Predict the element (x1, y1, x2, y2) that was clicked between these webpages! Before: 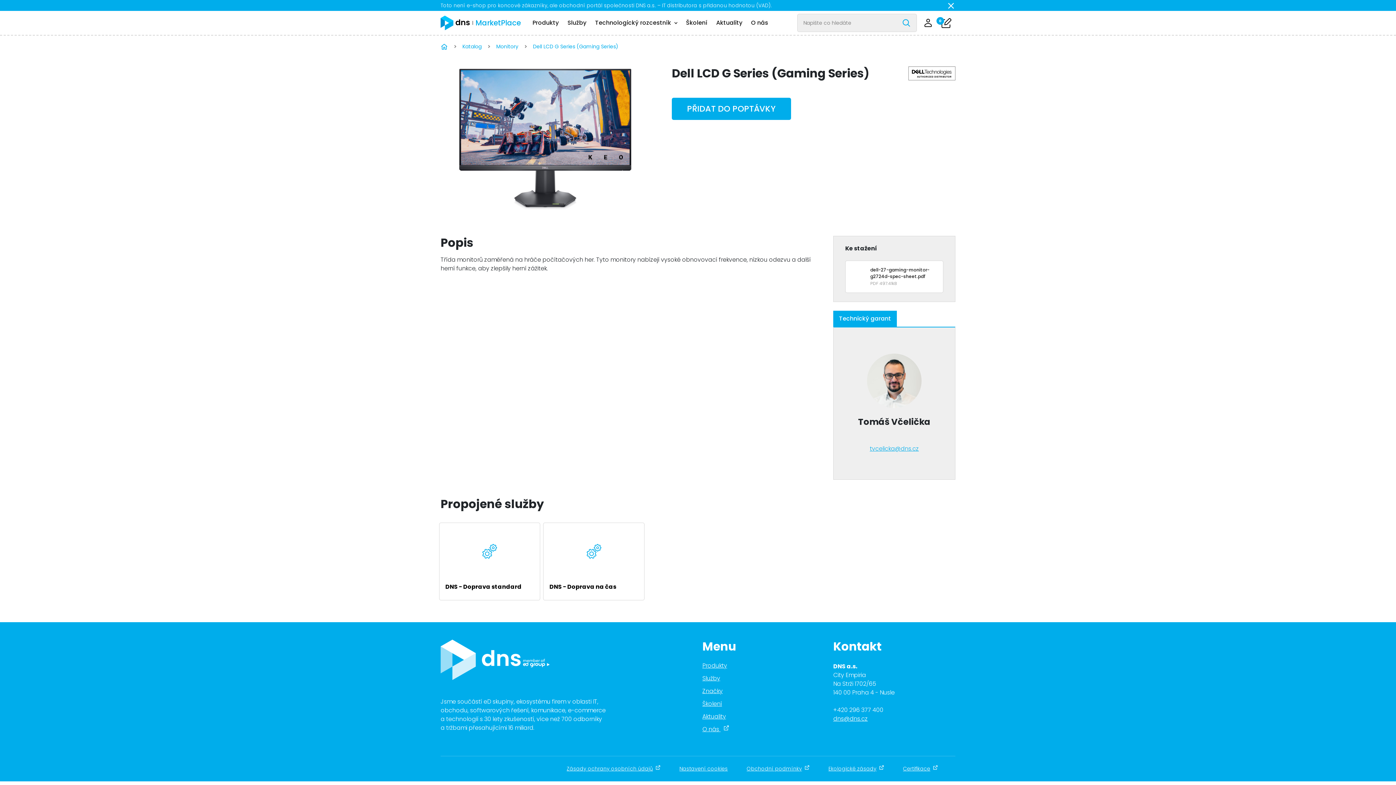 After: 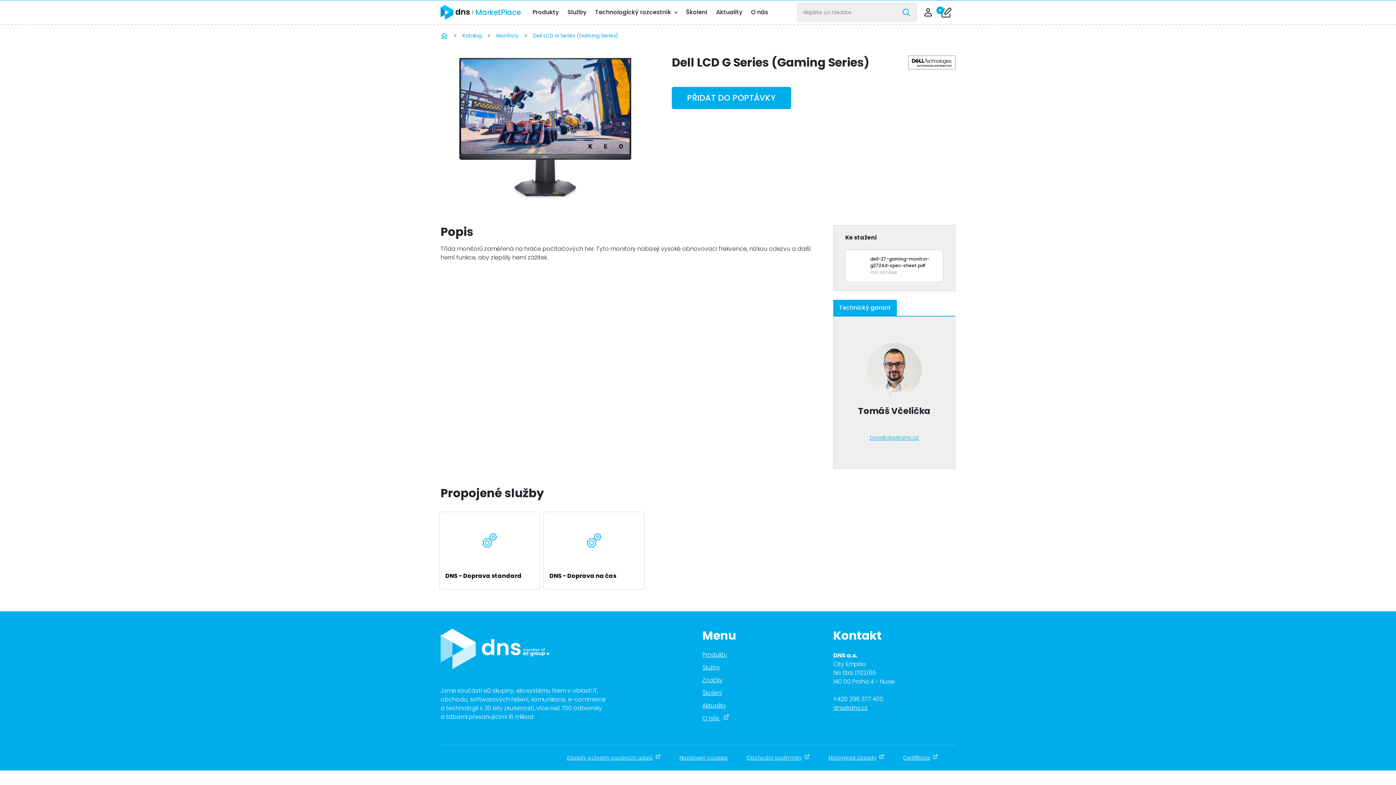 Action: bbox: (948, 1, 954, 9)